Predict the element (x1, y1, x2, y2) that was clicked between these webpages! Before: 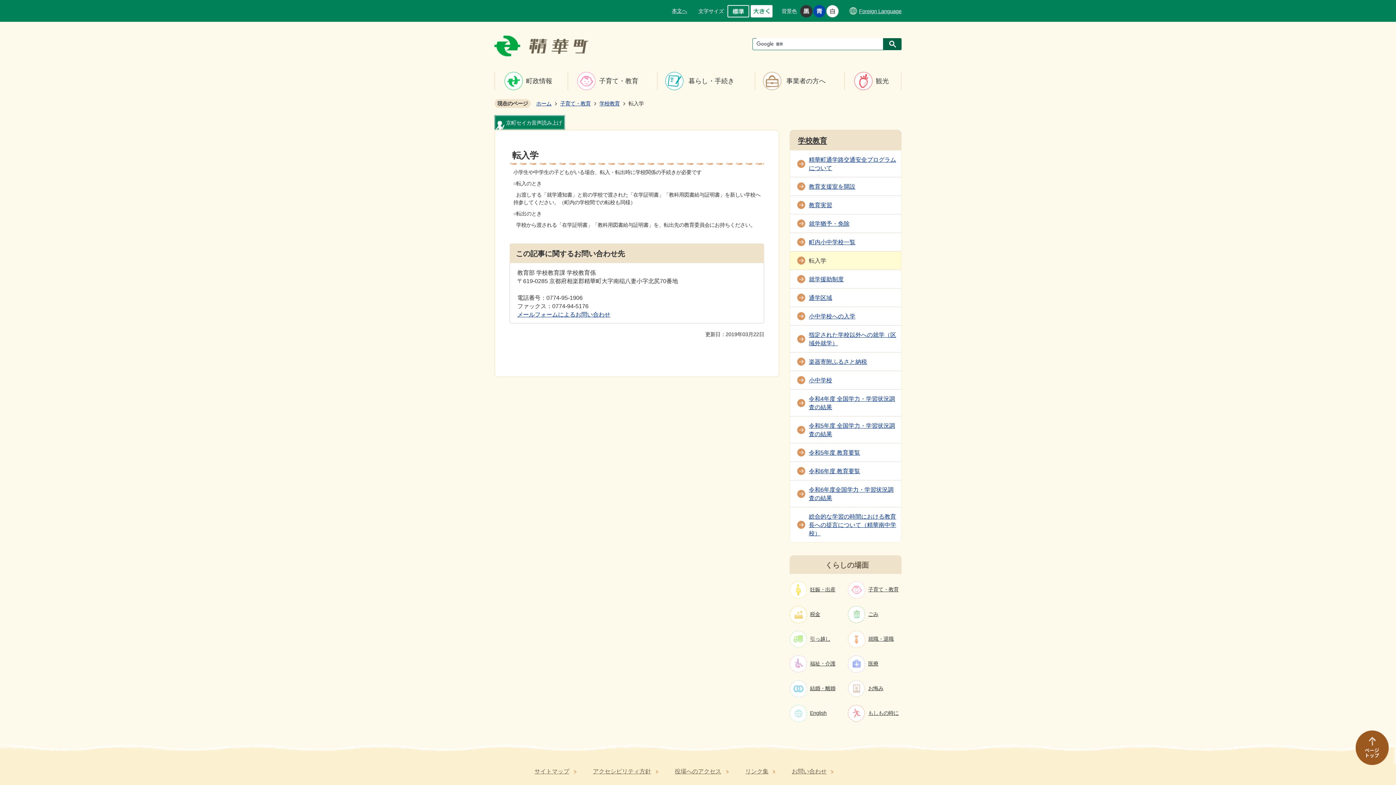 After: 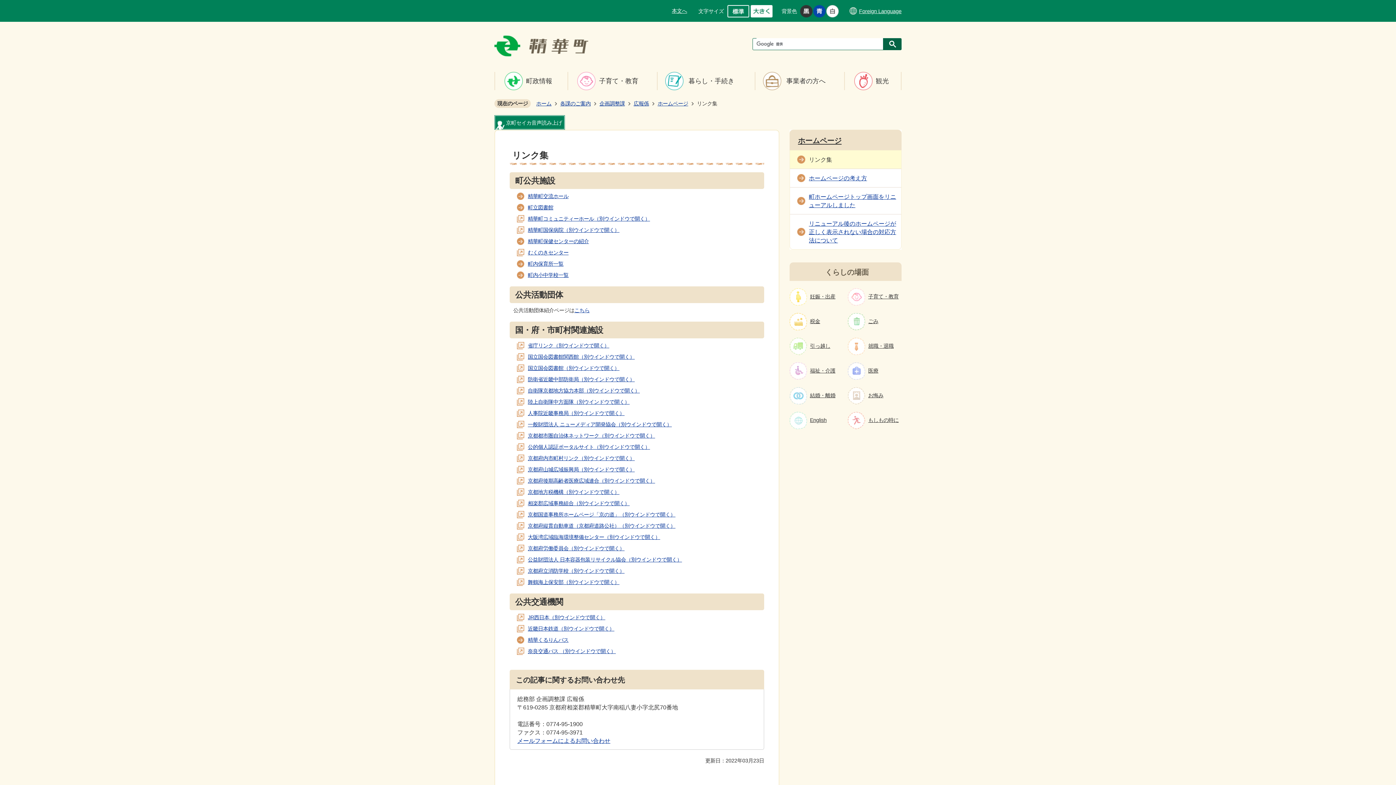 Action: label: リンク集 bbox: (745, 768, 768, 774)